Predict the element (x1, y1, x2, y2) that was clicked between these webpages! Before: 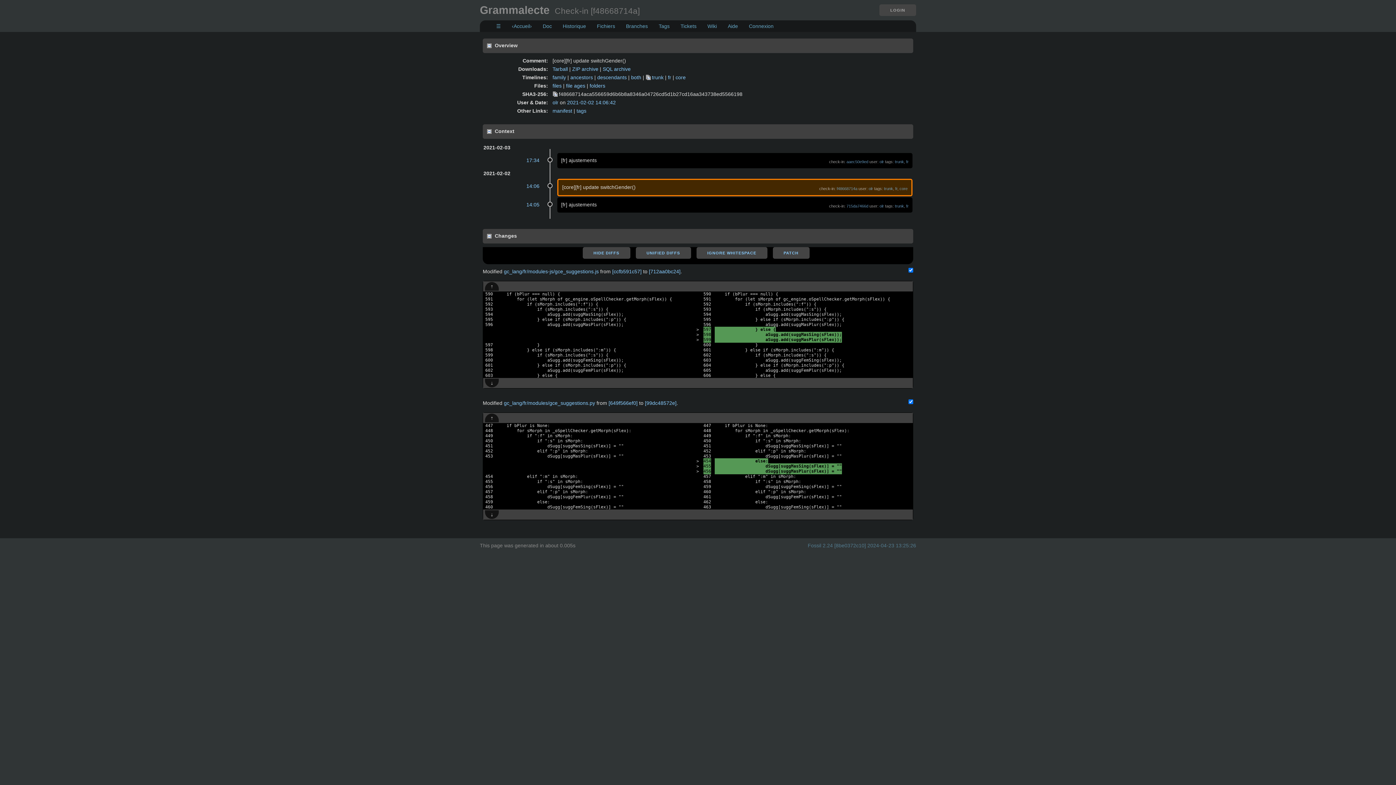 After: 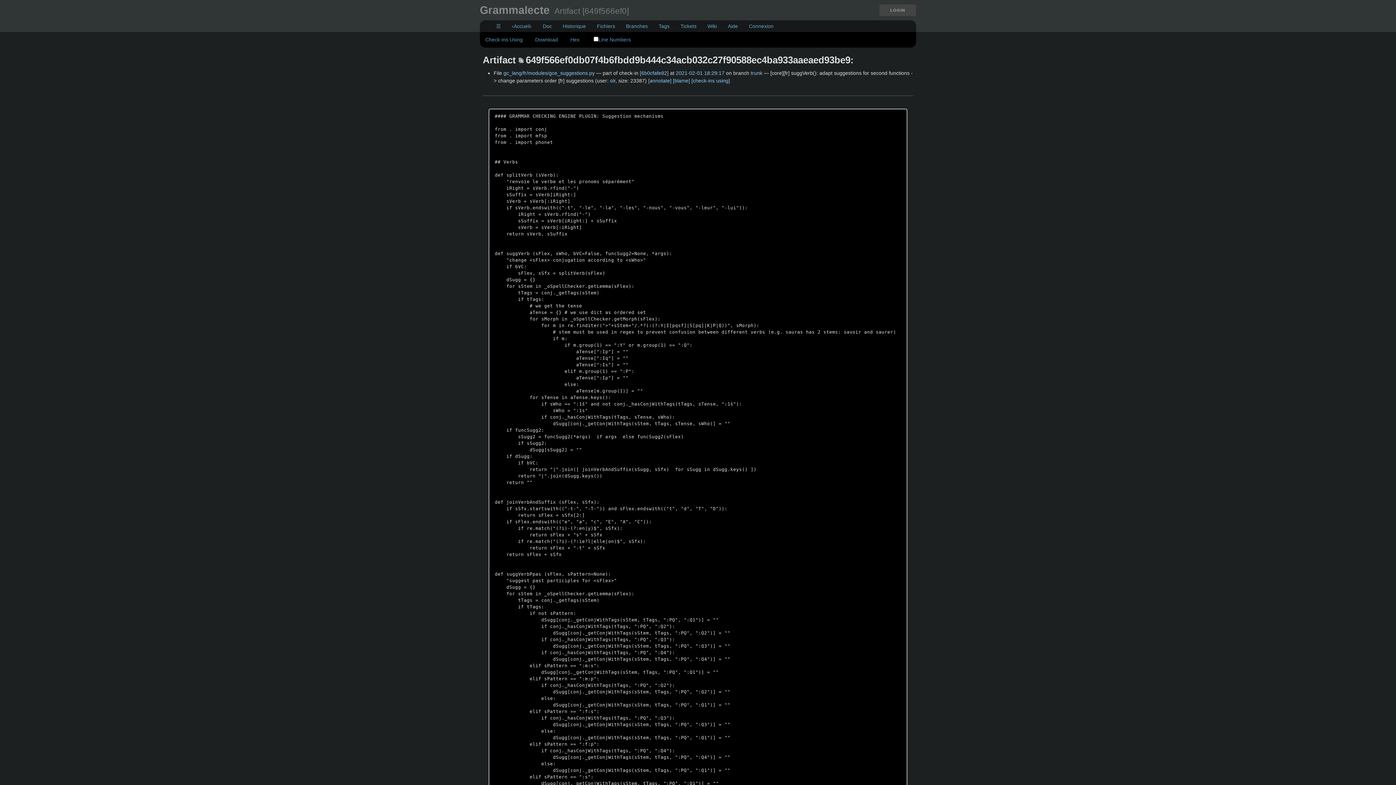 Action: bbox: (608, 400, 637, 406) label: [649f566ef0]